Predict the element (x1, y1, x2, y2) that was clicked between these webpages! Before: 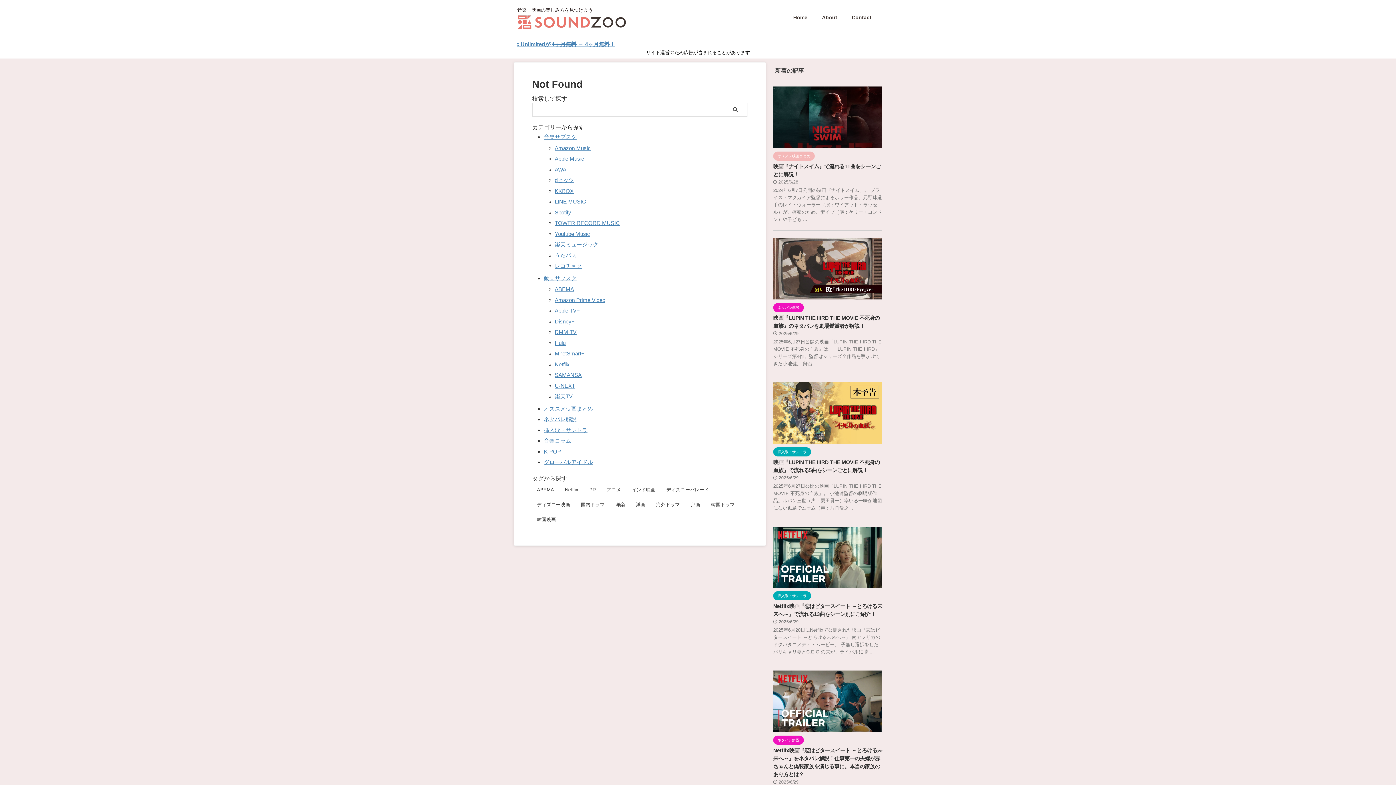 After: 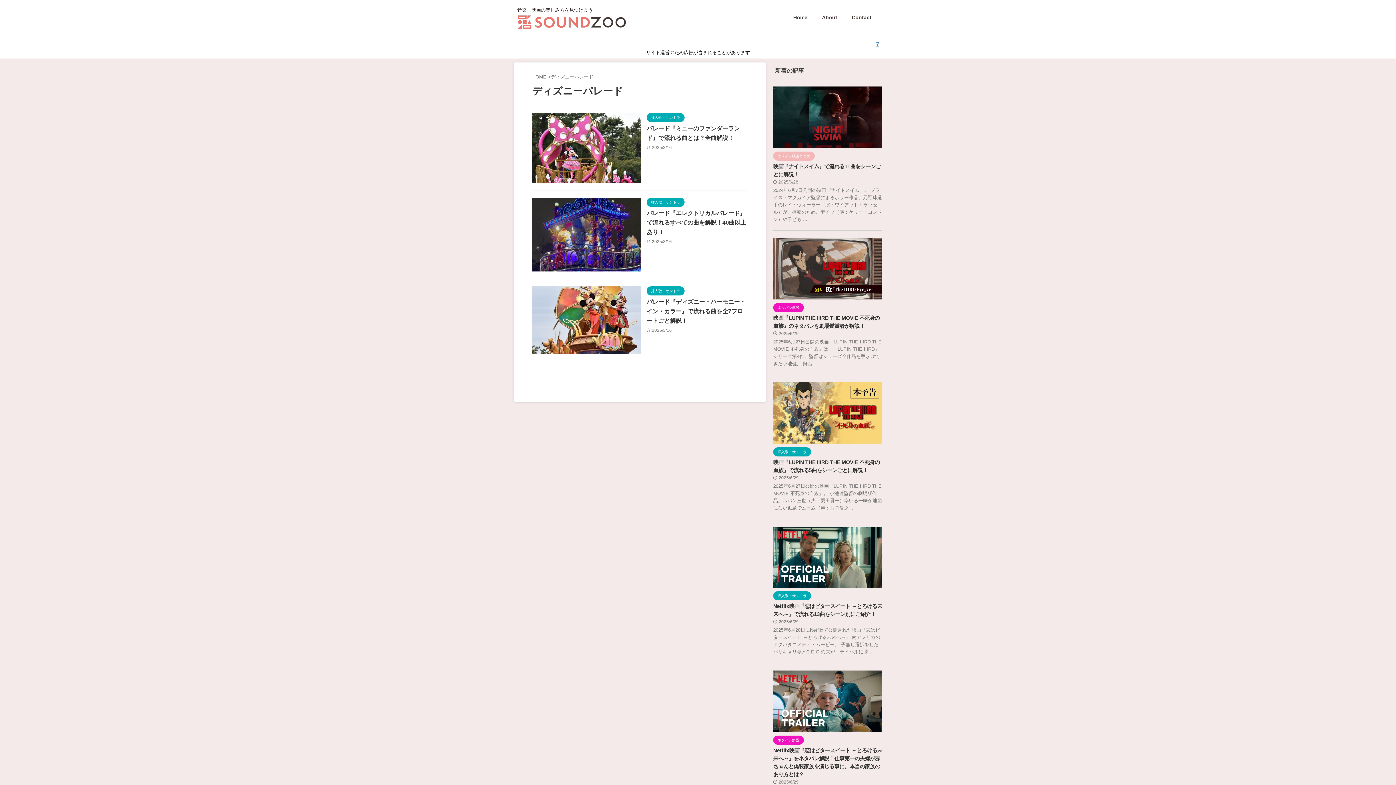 Action: label: ディズニーパレード (3個の項目) bbox: (662, 483, 712, 495)